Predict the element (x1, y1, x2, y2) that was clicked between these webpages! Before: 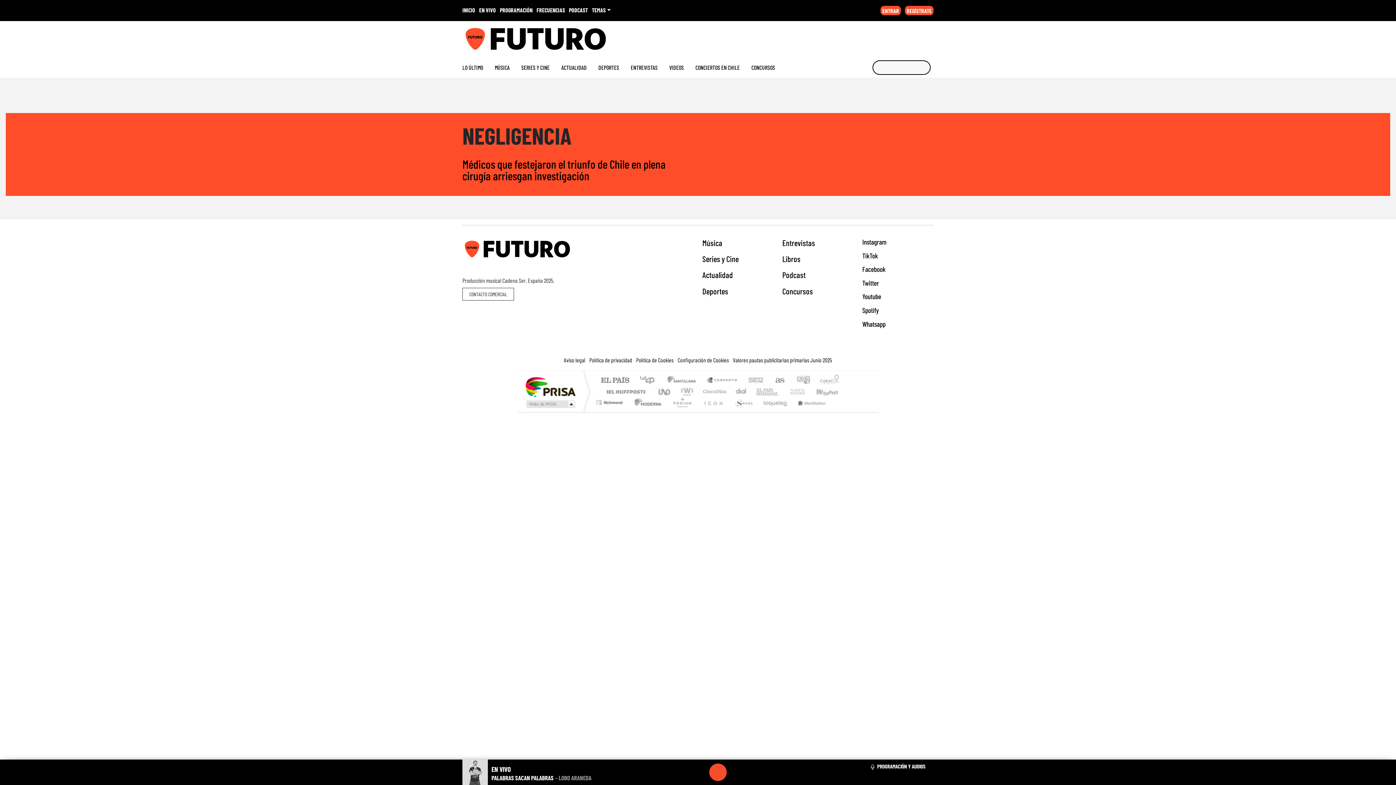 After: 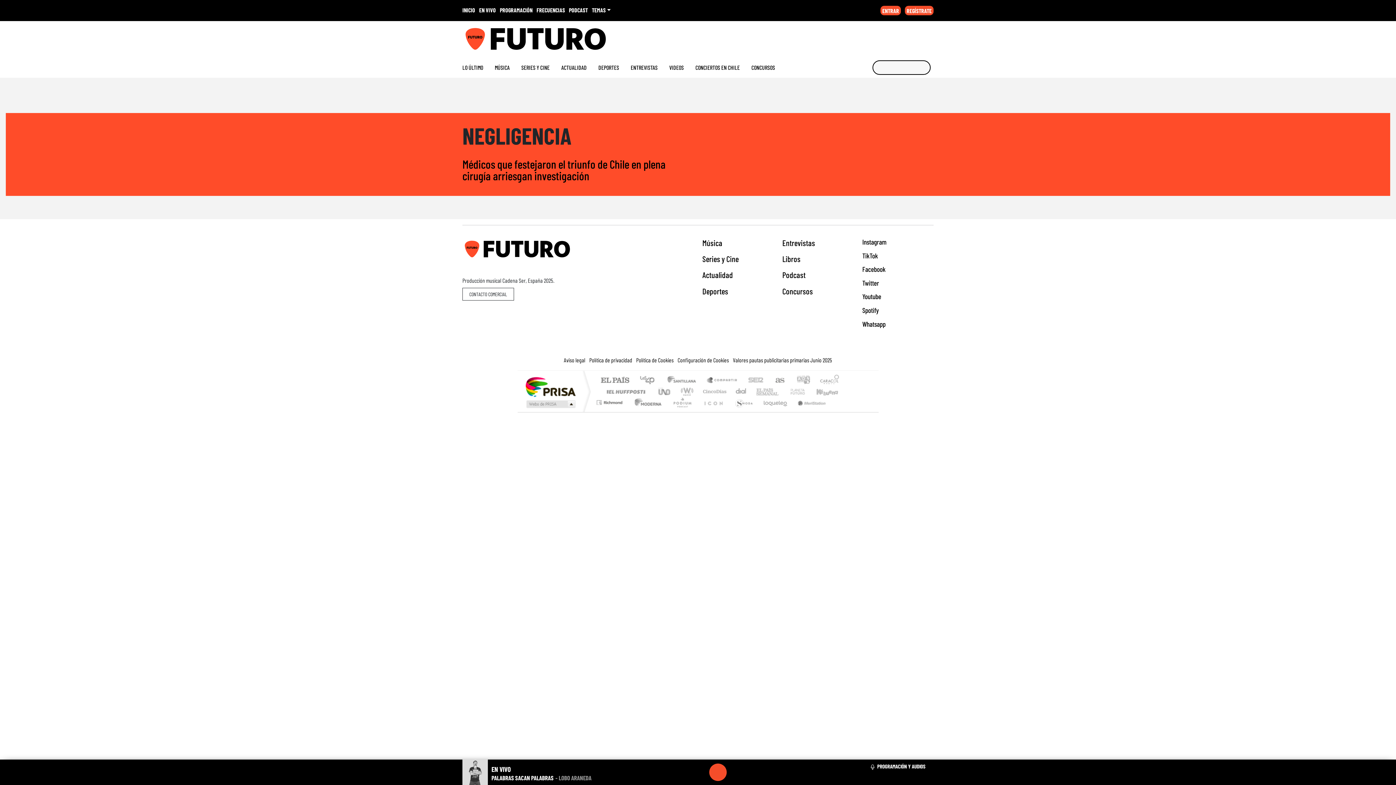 Action: label: loqueleo bbox: (756, 407, 789, 416)